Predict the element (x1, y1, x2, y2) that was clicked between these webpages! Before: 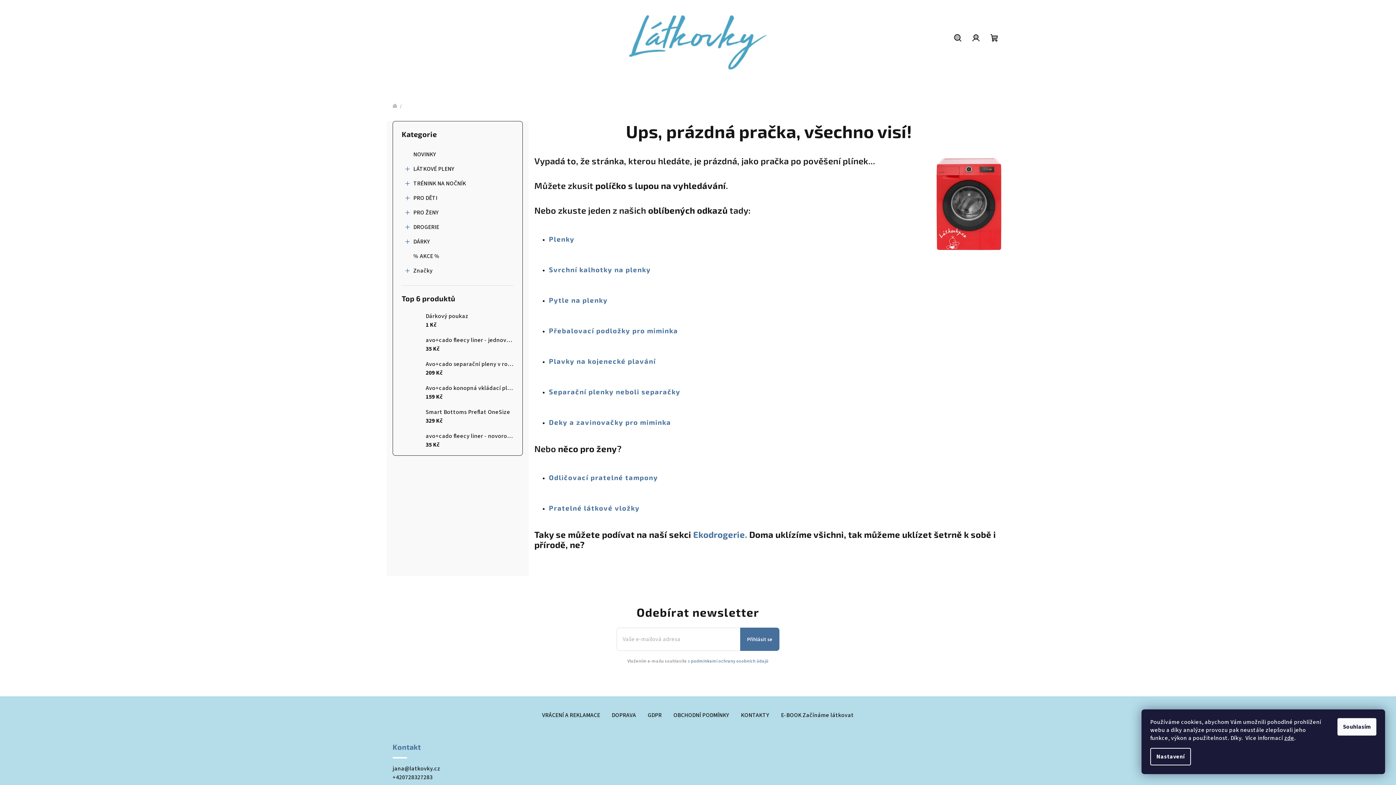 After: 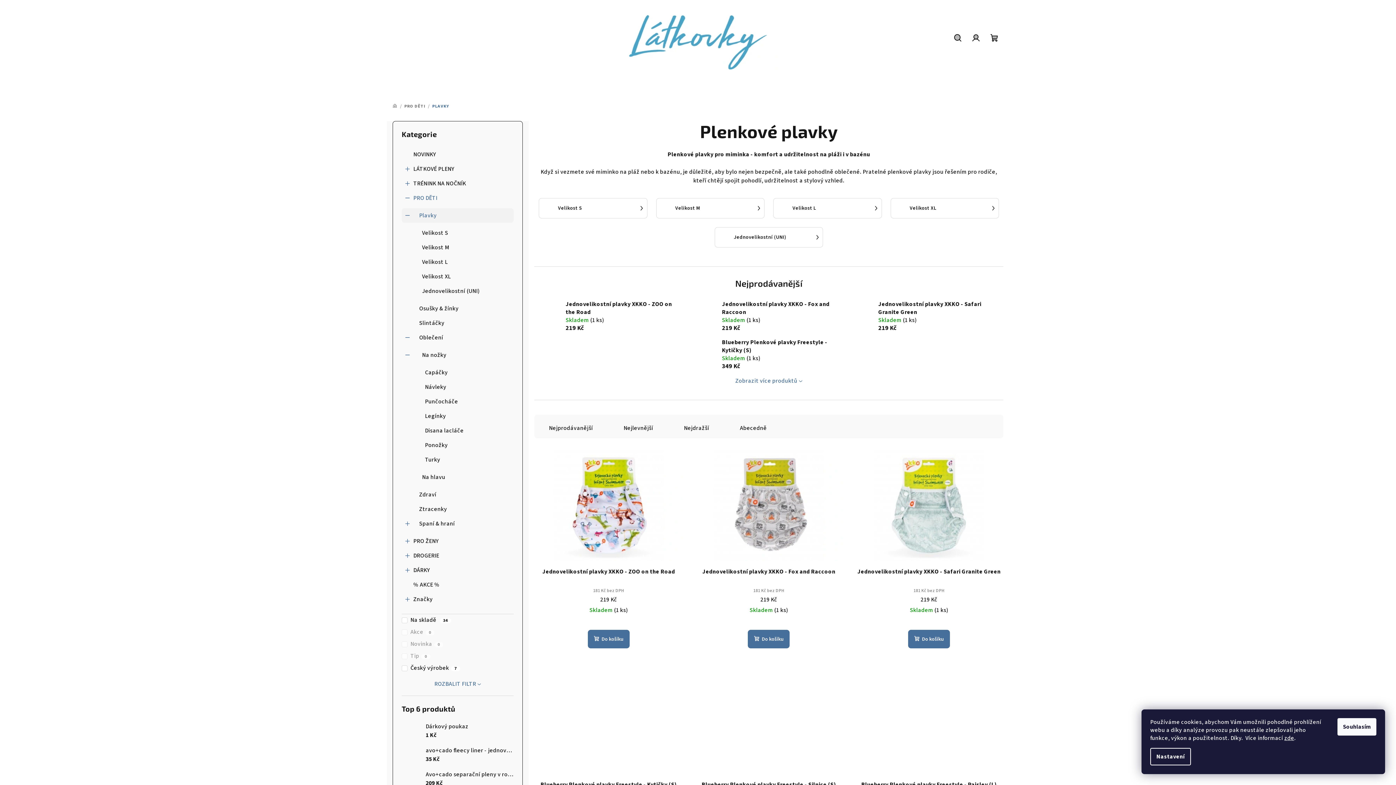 Action: label: Plavky na kojenecké plavání bbox: (549, 357, 656, 365)